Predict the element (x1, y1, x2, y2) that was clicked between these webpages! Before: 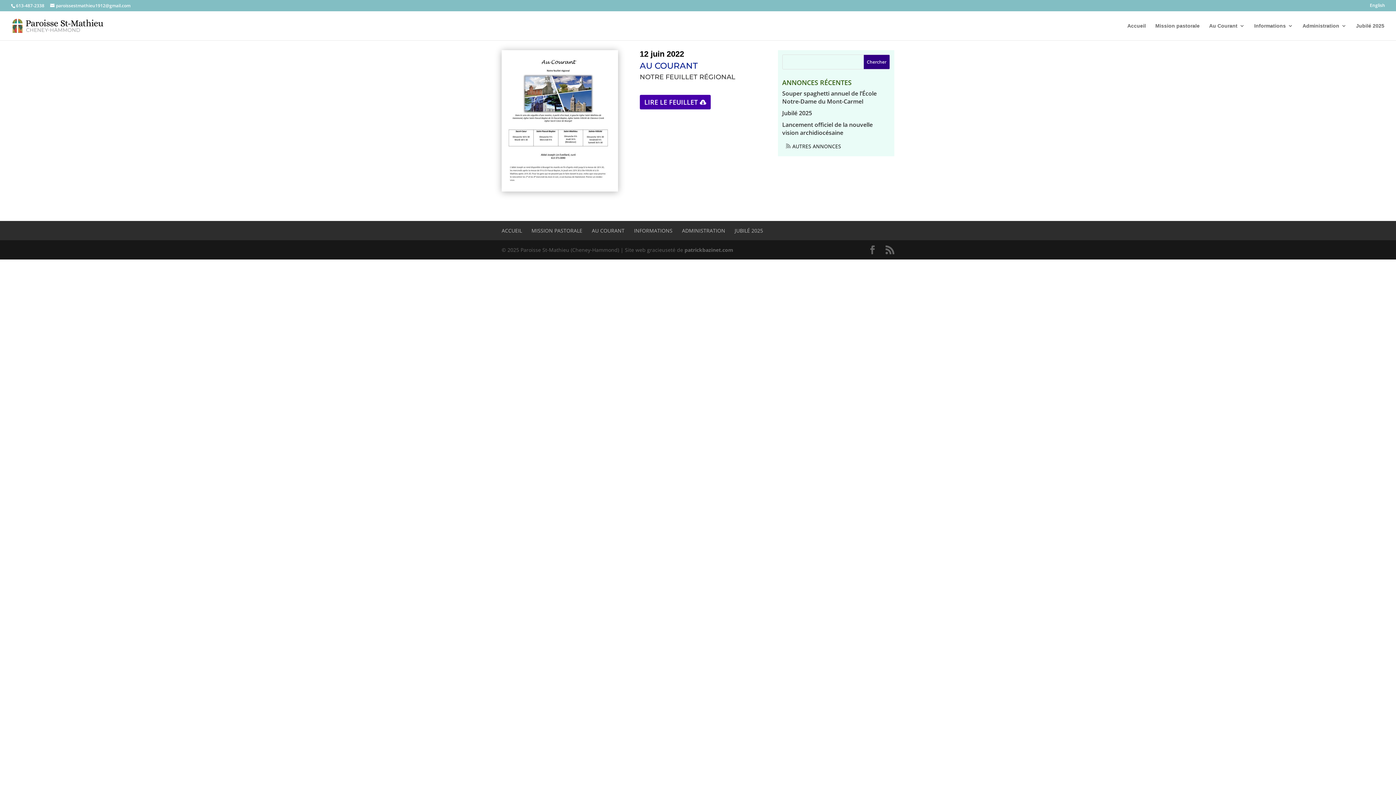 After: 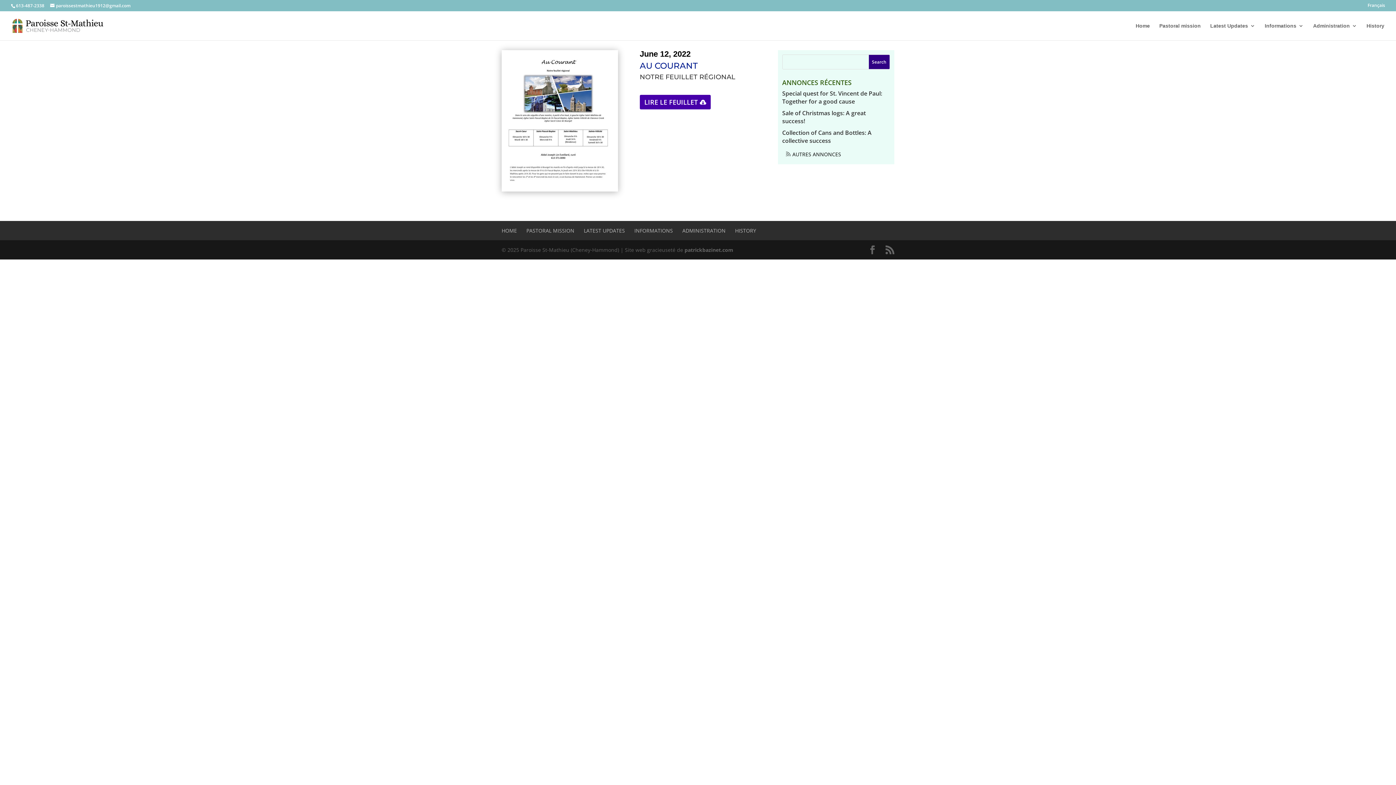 Action: bbox: (1370, 3, 1385, 10) label: English